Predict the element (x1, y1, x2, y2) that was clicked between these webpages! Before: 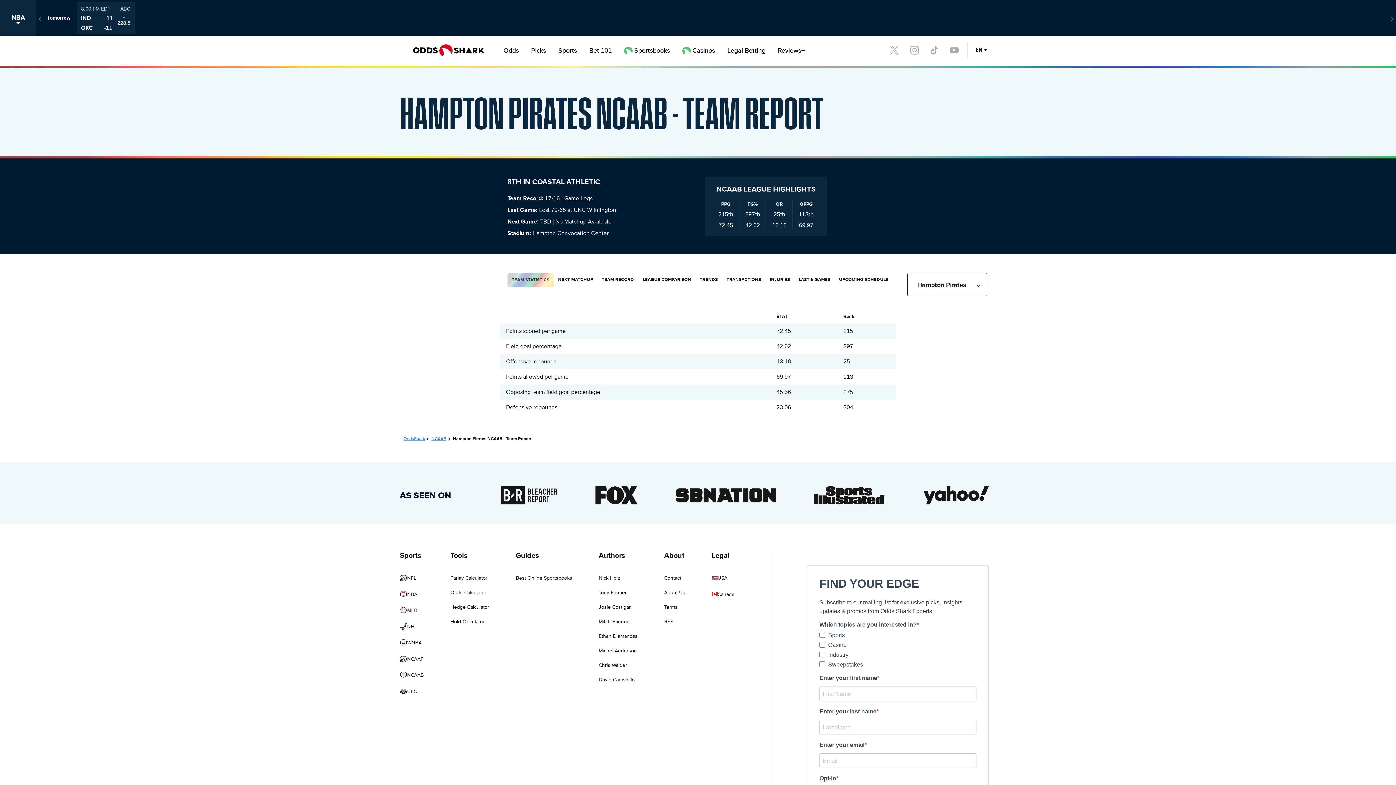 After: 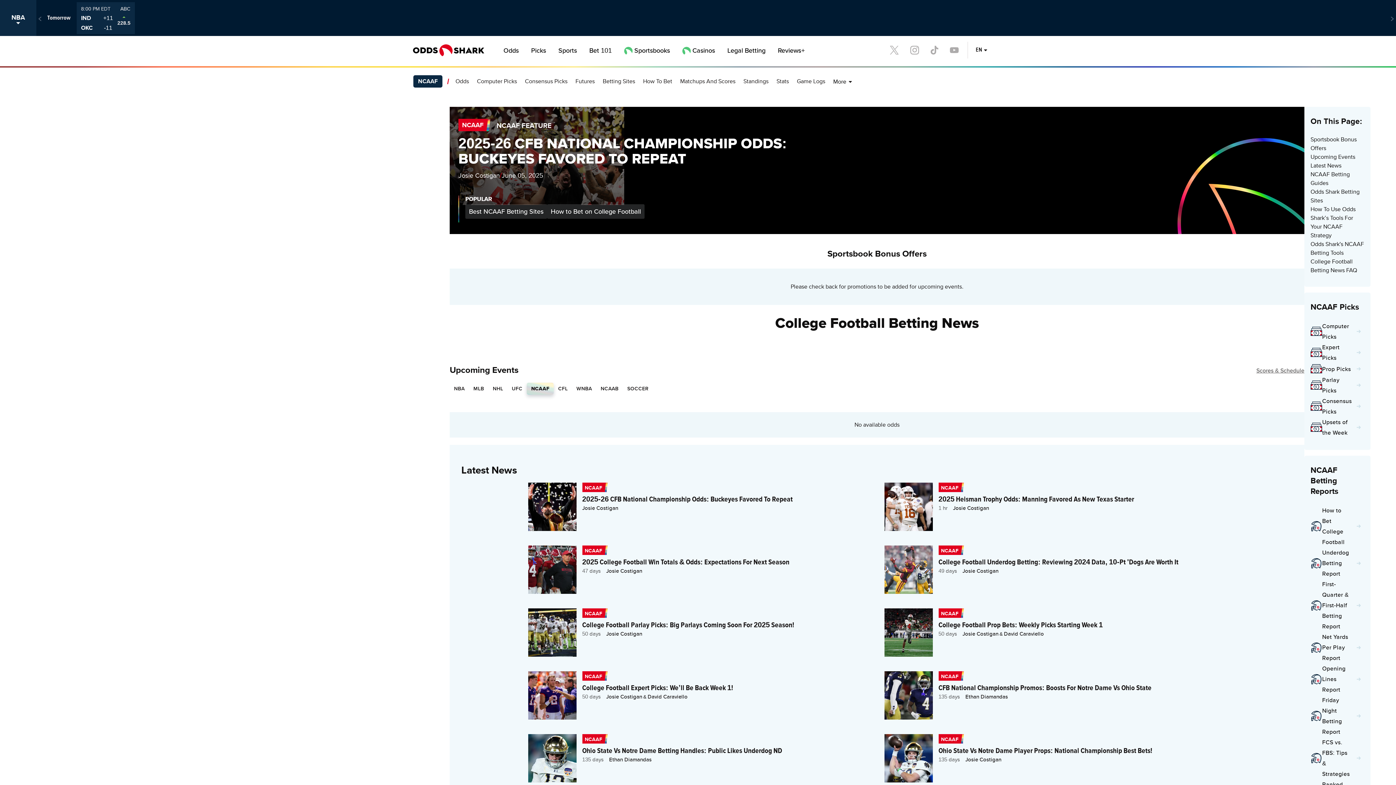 Action: label: NCAAF bbox: (407, 655, 423, 664)